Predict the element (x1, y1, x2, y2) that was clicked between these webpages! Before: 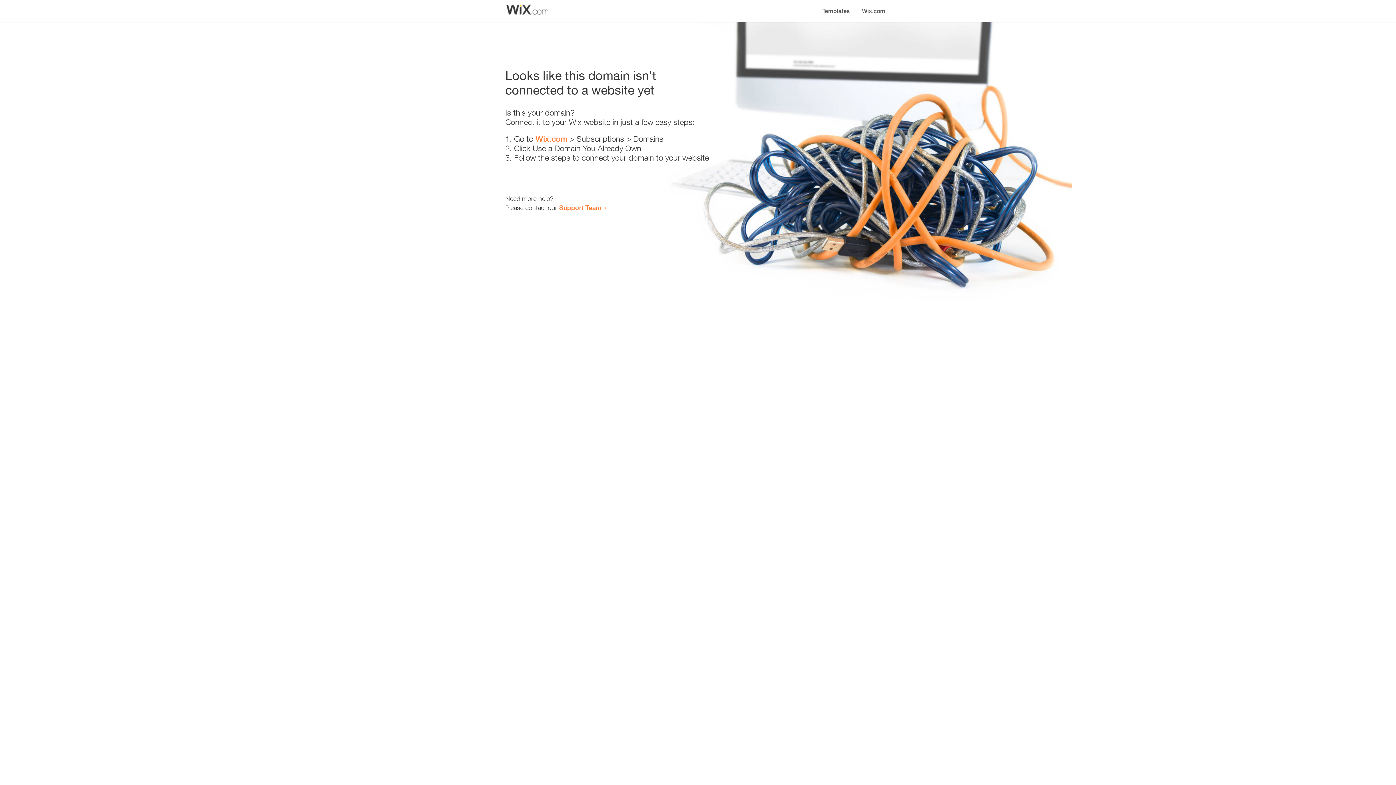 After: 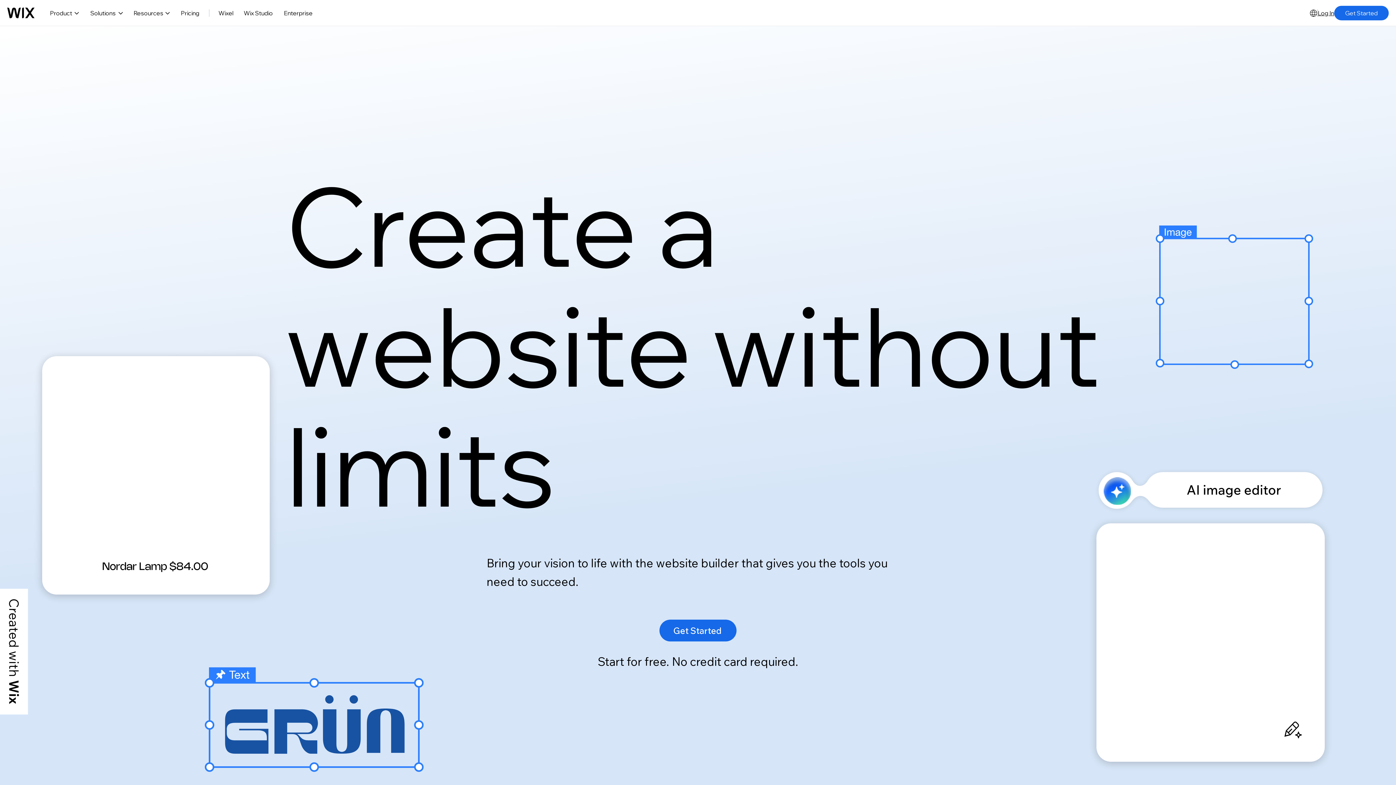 Action: label: Wix.com bbox: (856, 0, 890, 14)